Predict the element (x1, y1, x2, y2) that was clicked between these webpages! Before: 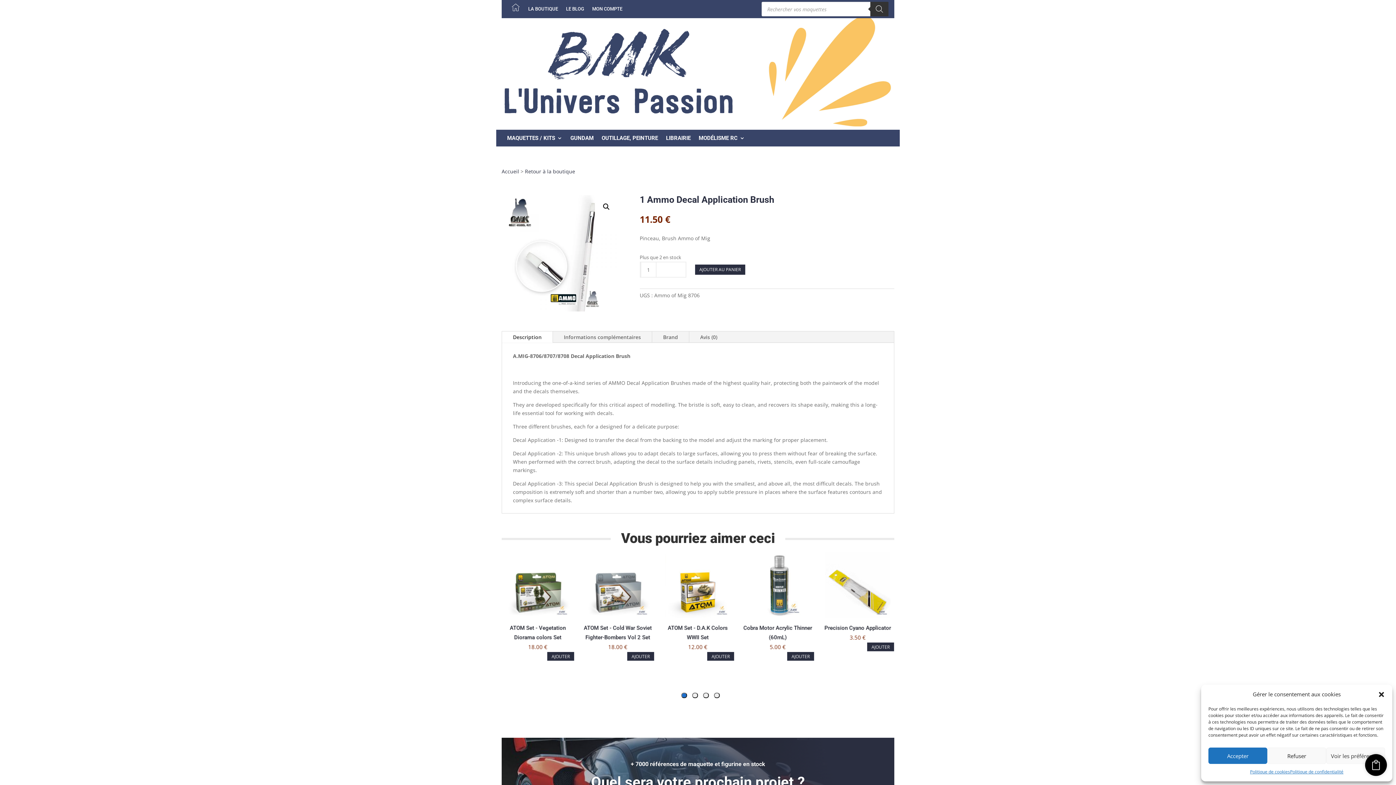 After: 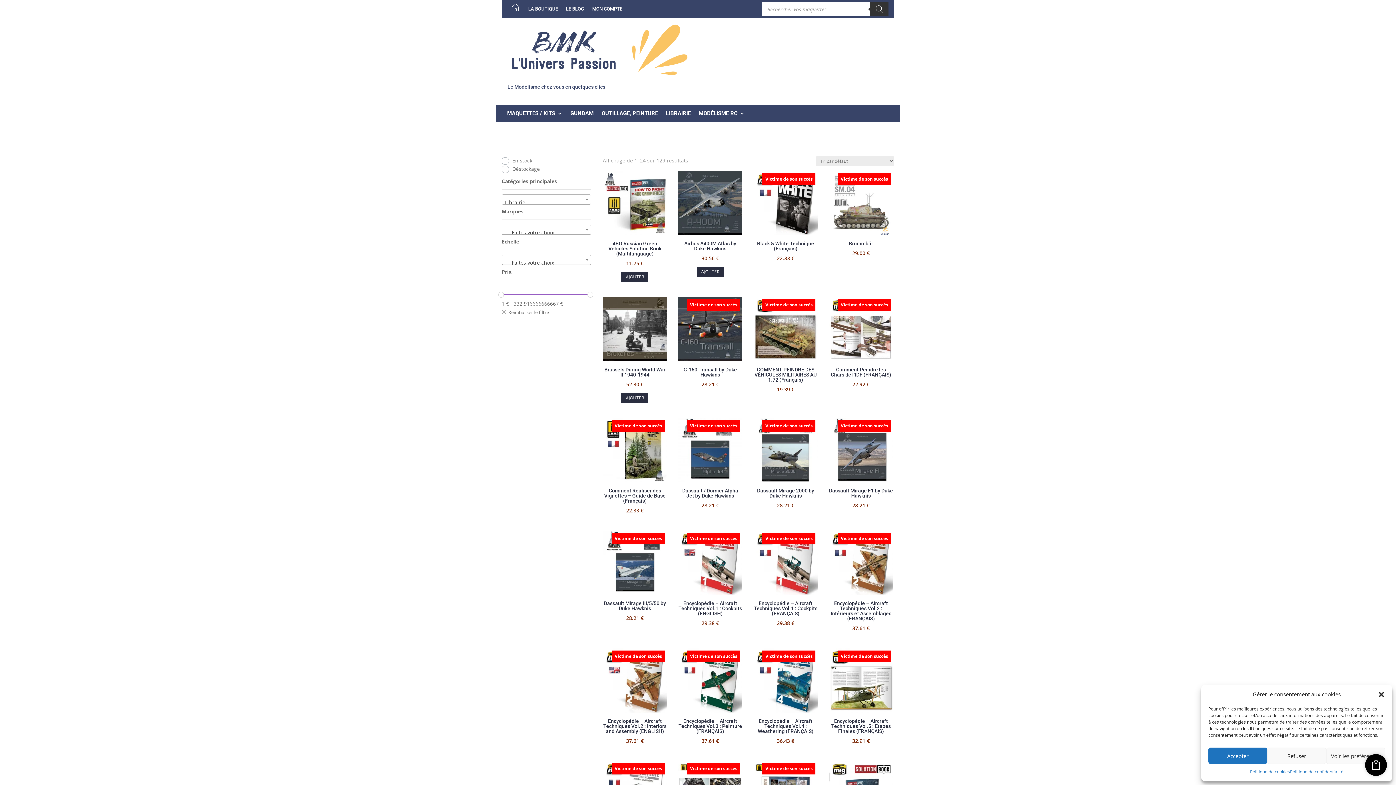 Action: label: LIBRAIRIE bbox: (666, 135, 690, 143)